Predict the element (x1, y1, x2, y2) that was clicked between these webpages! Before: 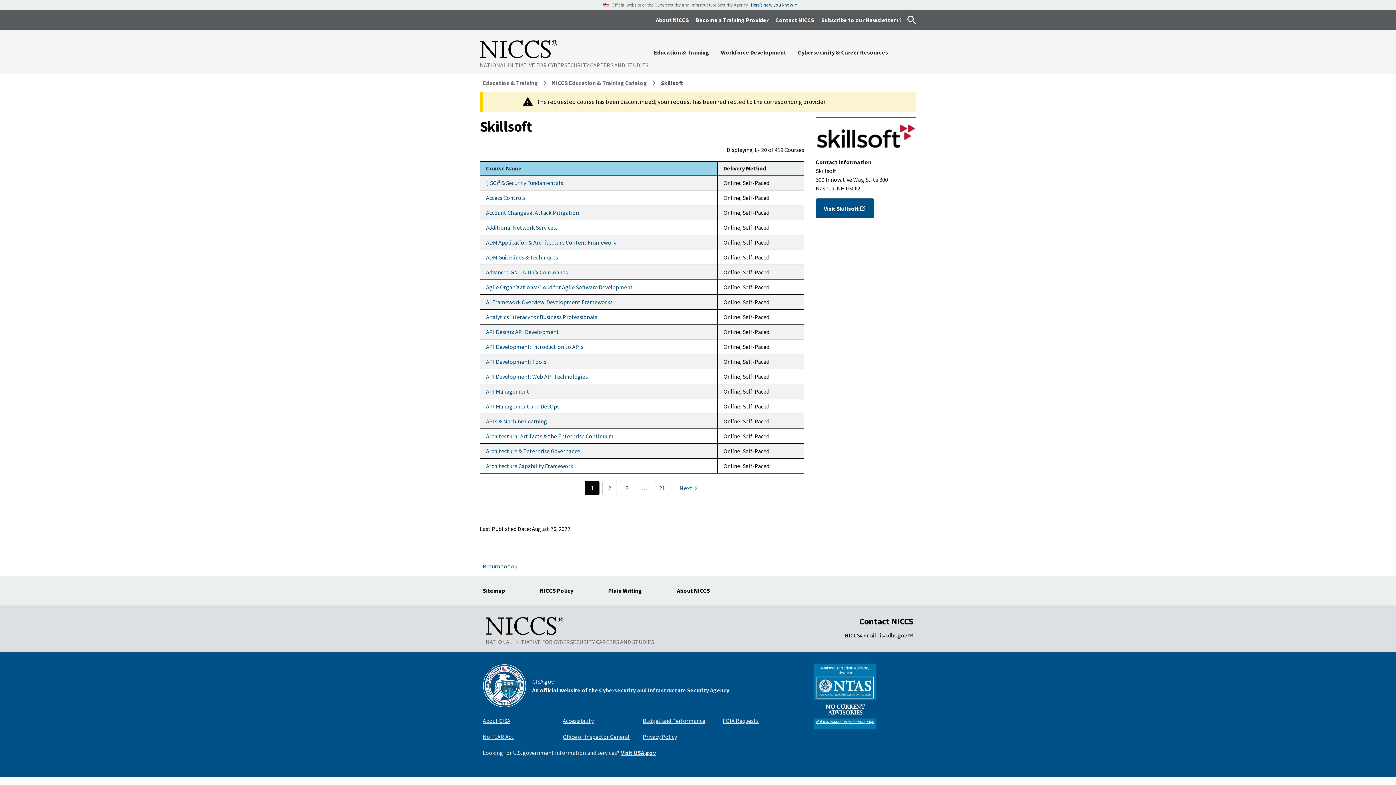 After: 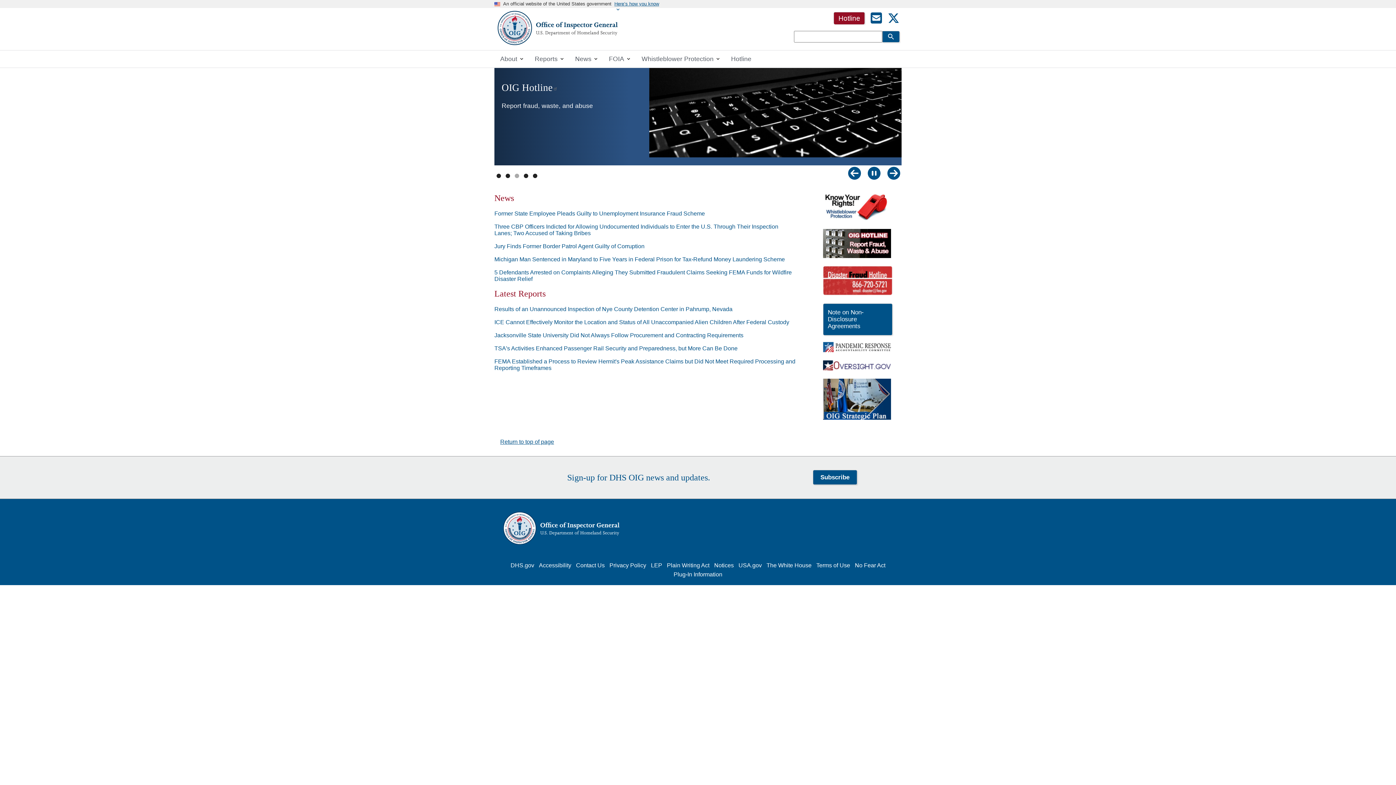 Action: bbox: (562, 729, 642, 744) label: Office of Inspector General